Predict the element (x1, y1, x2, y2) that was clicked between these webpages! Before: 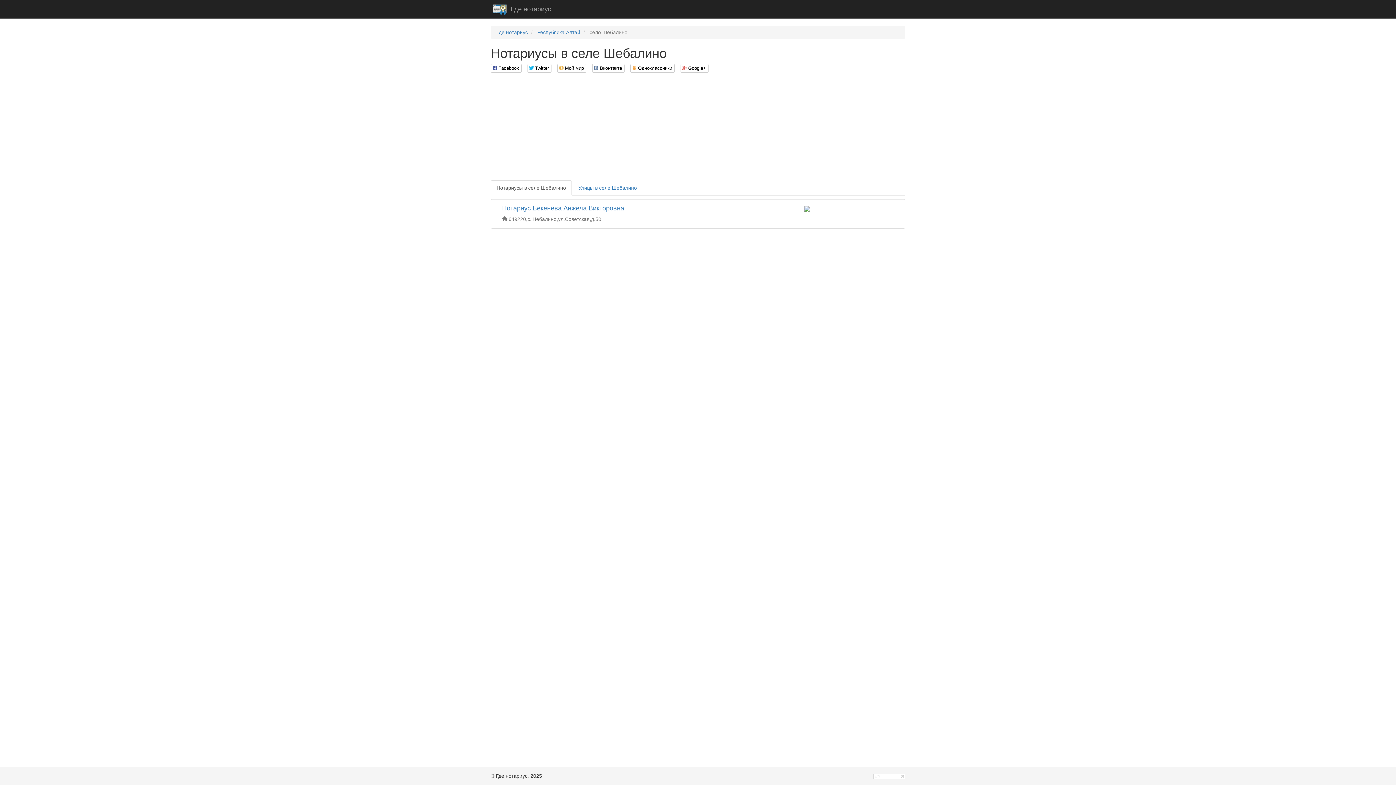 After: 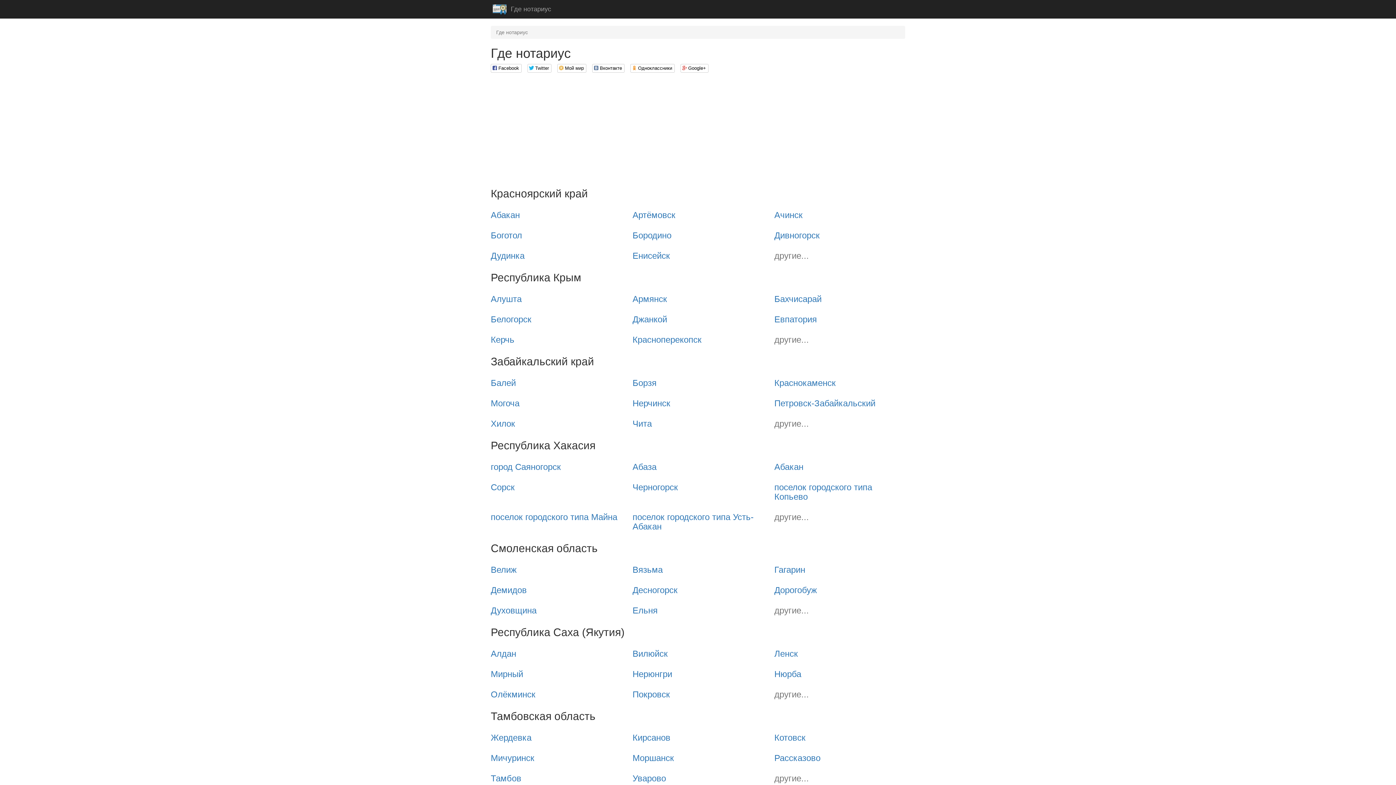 Action: label: Где нотариус bbox: (496, 29, 528, 35)